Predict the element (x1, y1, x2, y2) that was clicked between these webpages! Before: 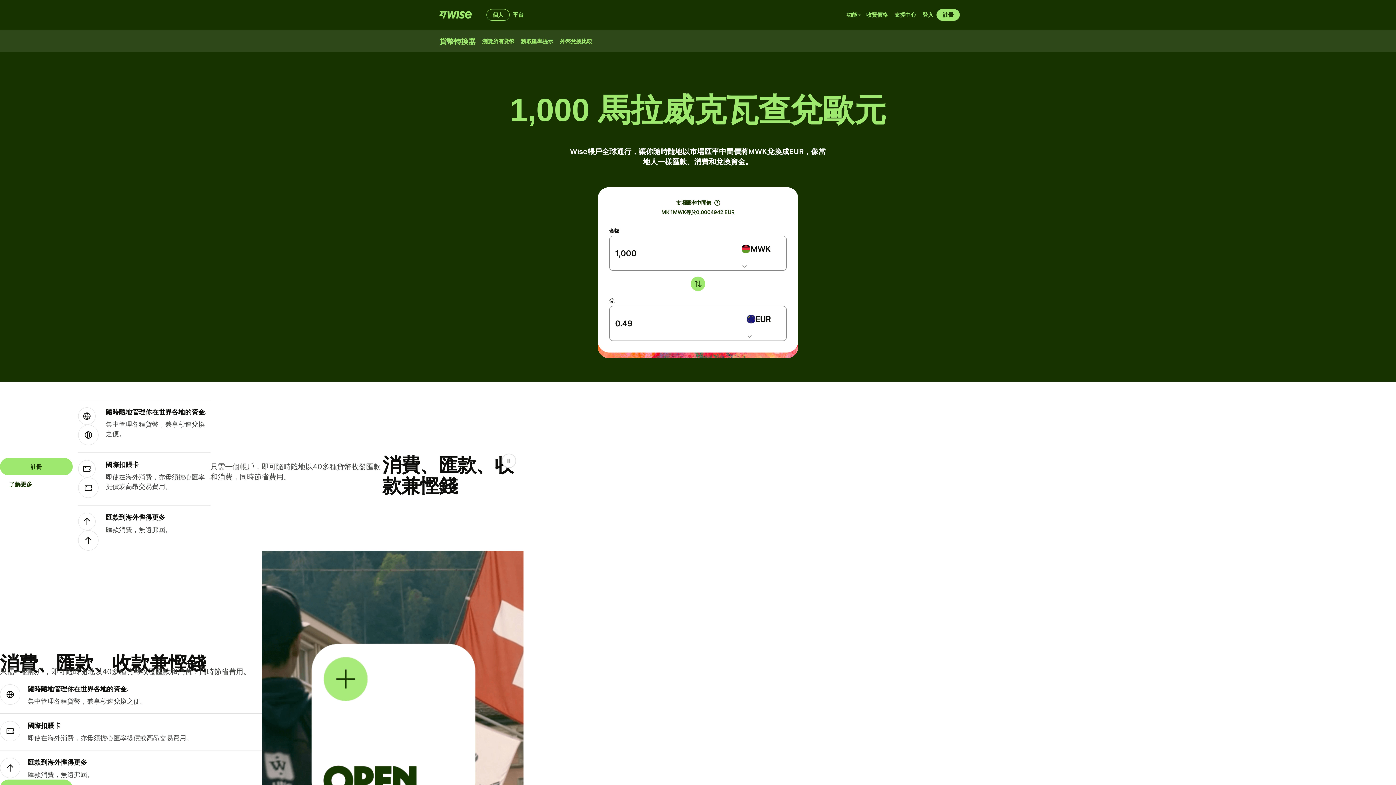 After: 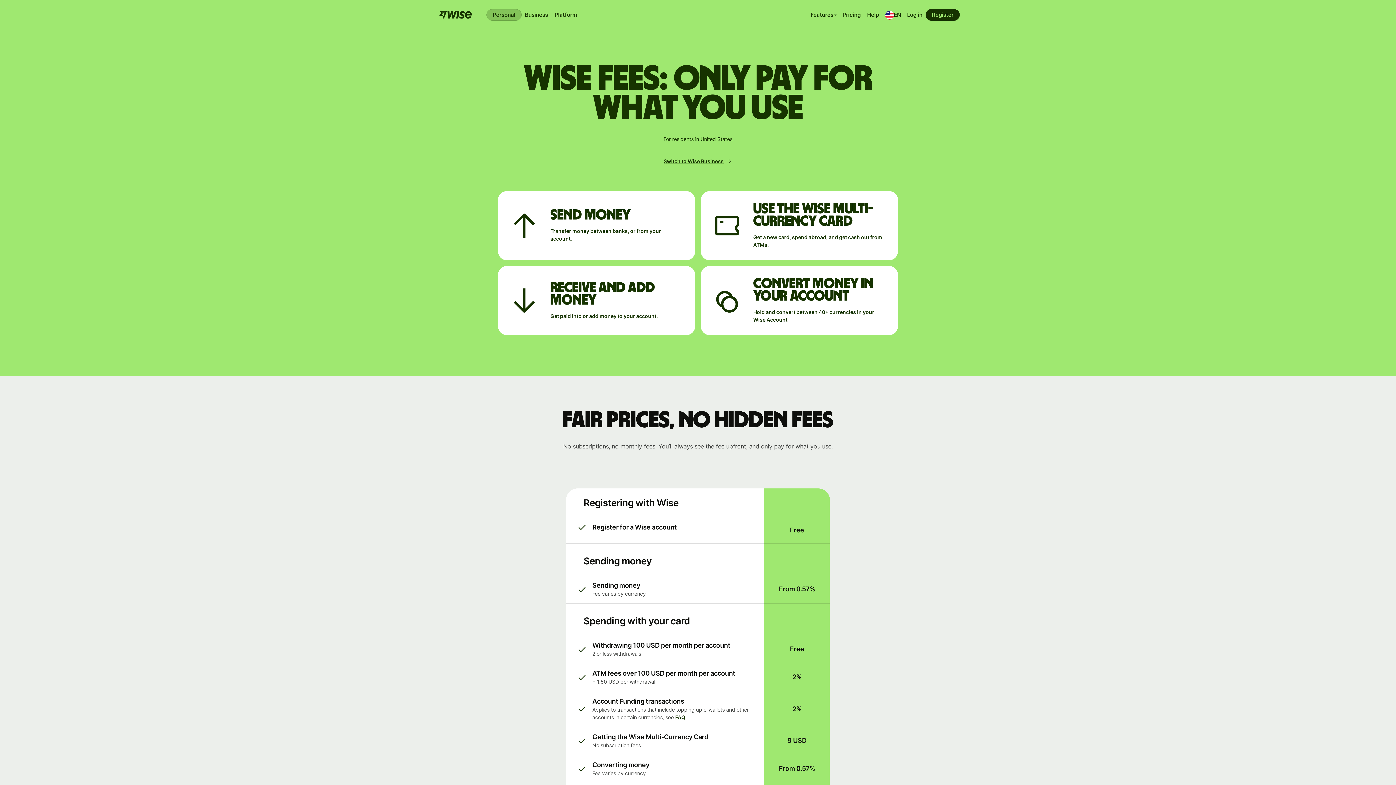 Action: bbox: (863, 9, 891, 20) label: 收費價格